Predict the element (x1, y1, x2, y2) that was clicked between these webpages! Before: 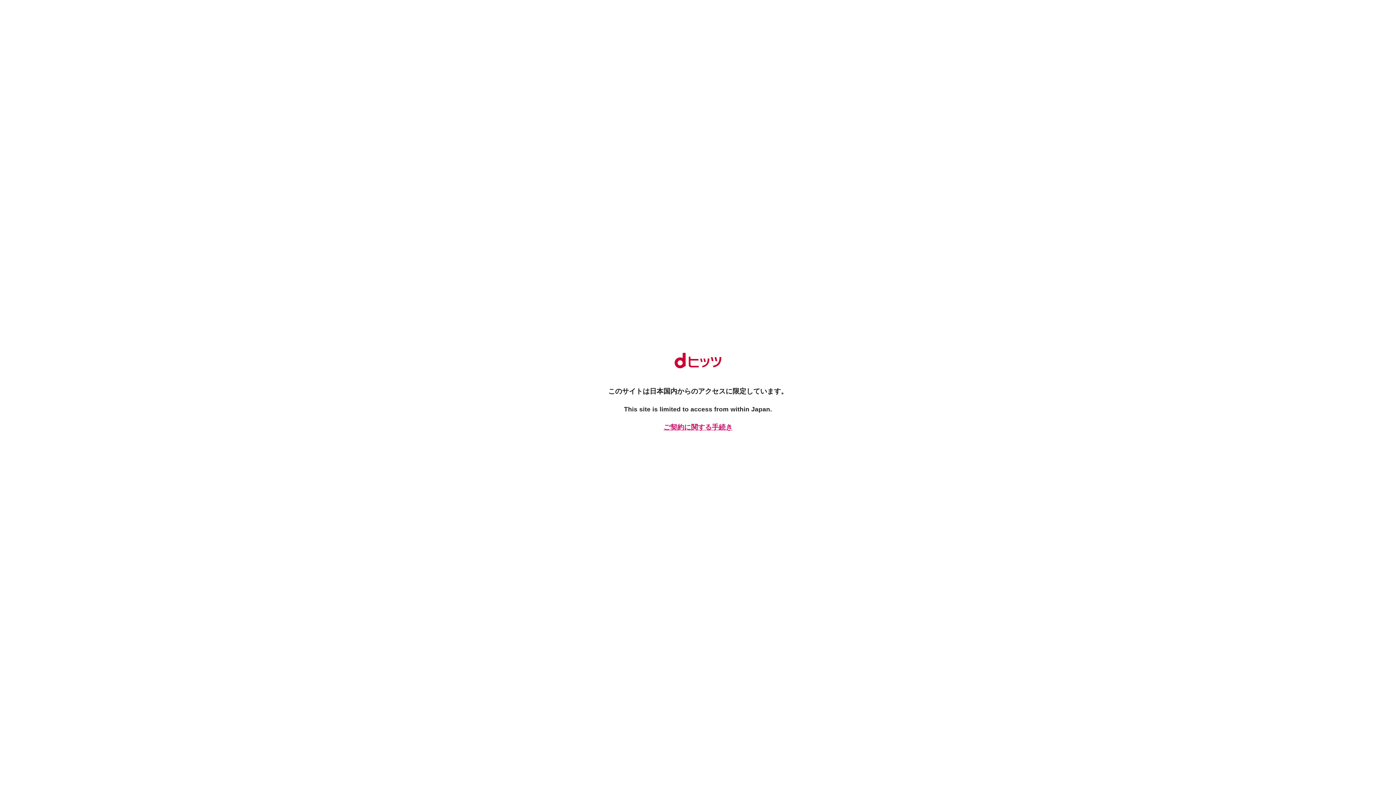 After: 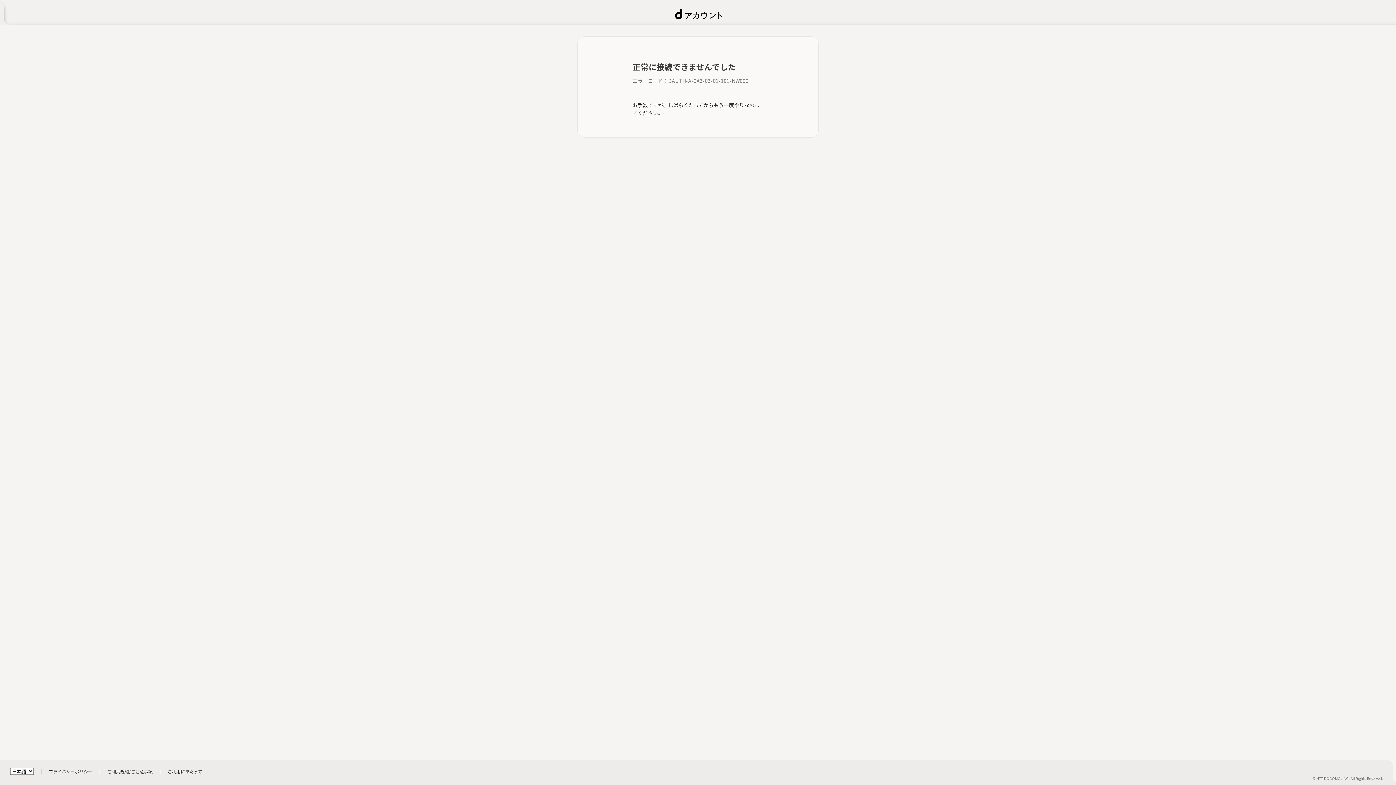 Action: label: ご契約に関する手続き bbox: (661, 422, 734, 432)